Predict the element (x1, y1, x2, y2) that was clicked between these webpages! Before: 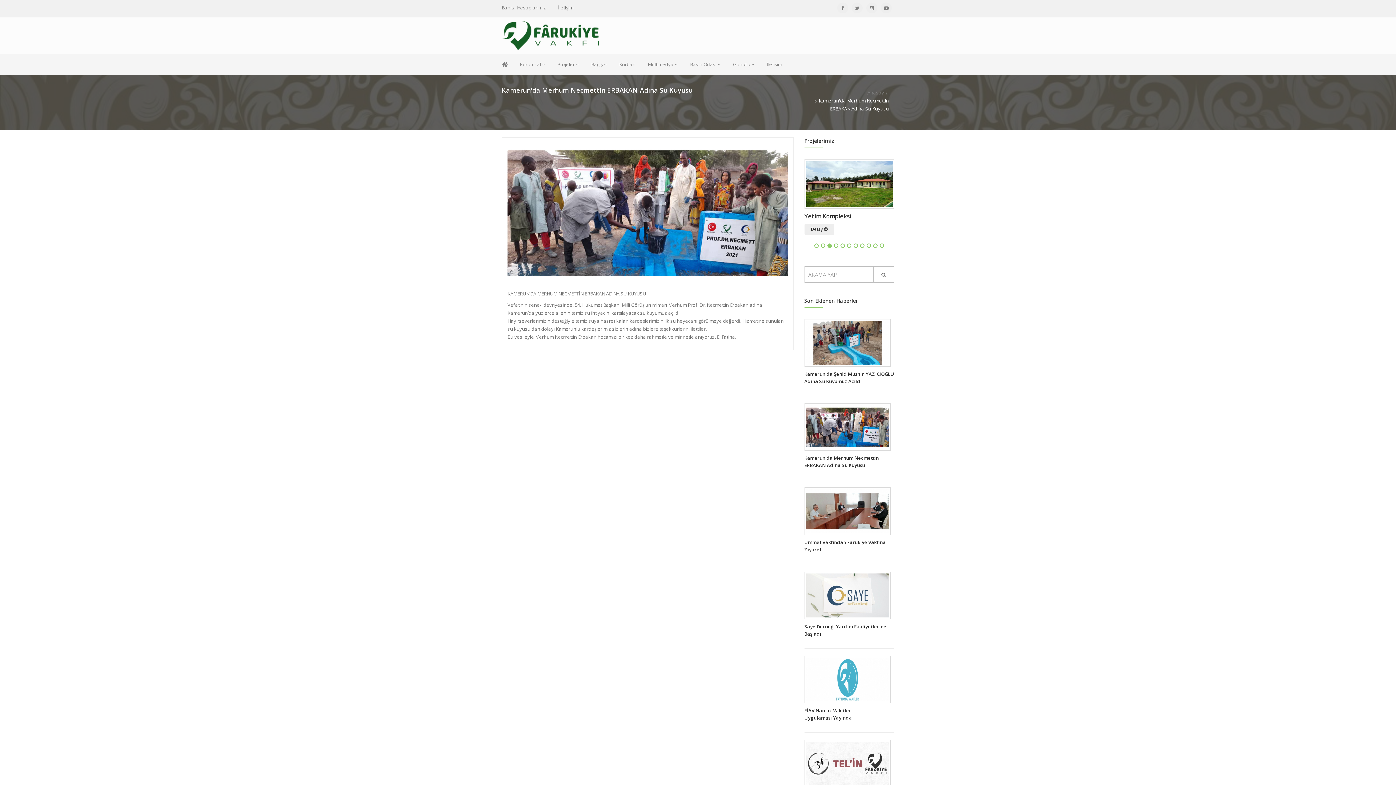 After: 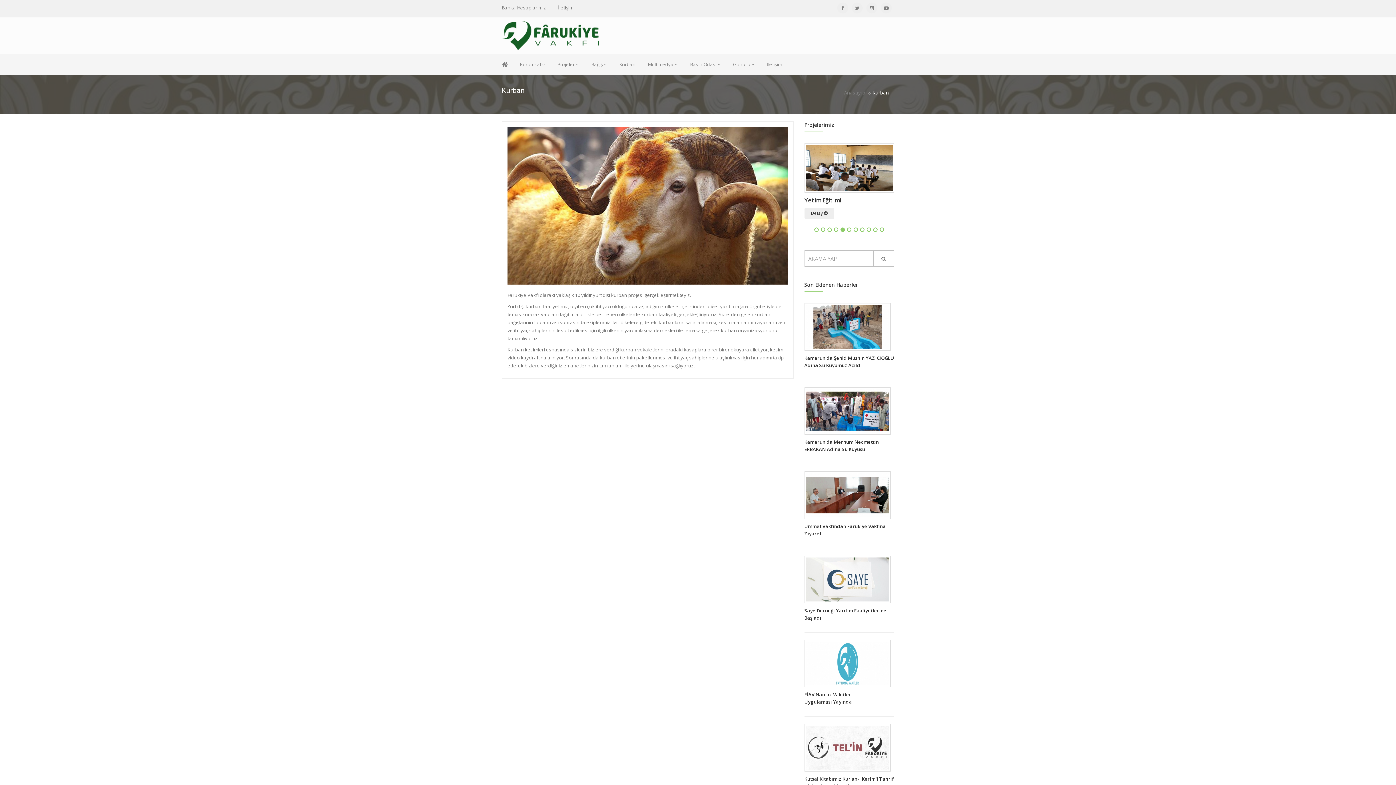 Action: label: Kurban bbox: (612, 58, 641, 70)